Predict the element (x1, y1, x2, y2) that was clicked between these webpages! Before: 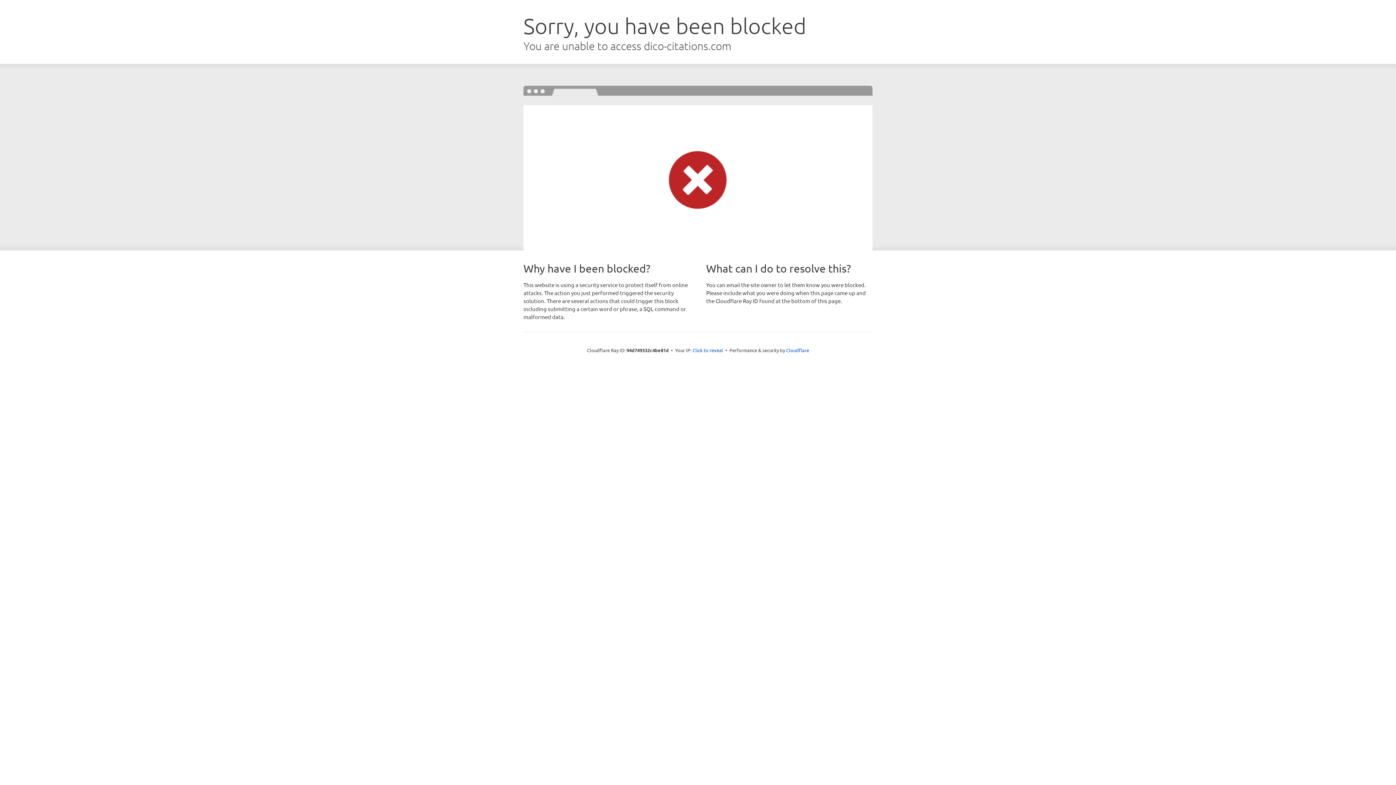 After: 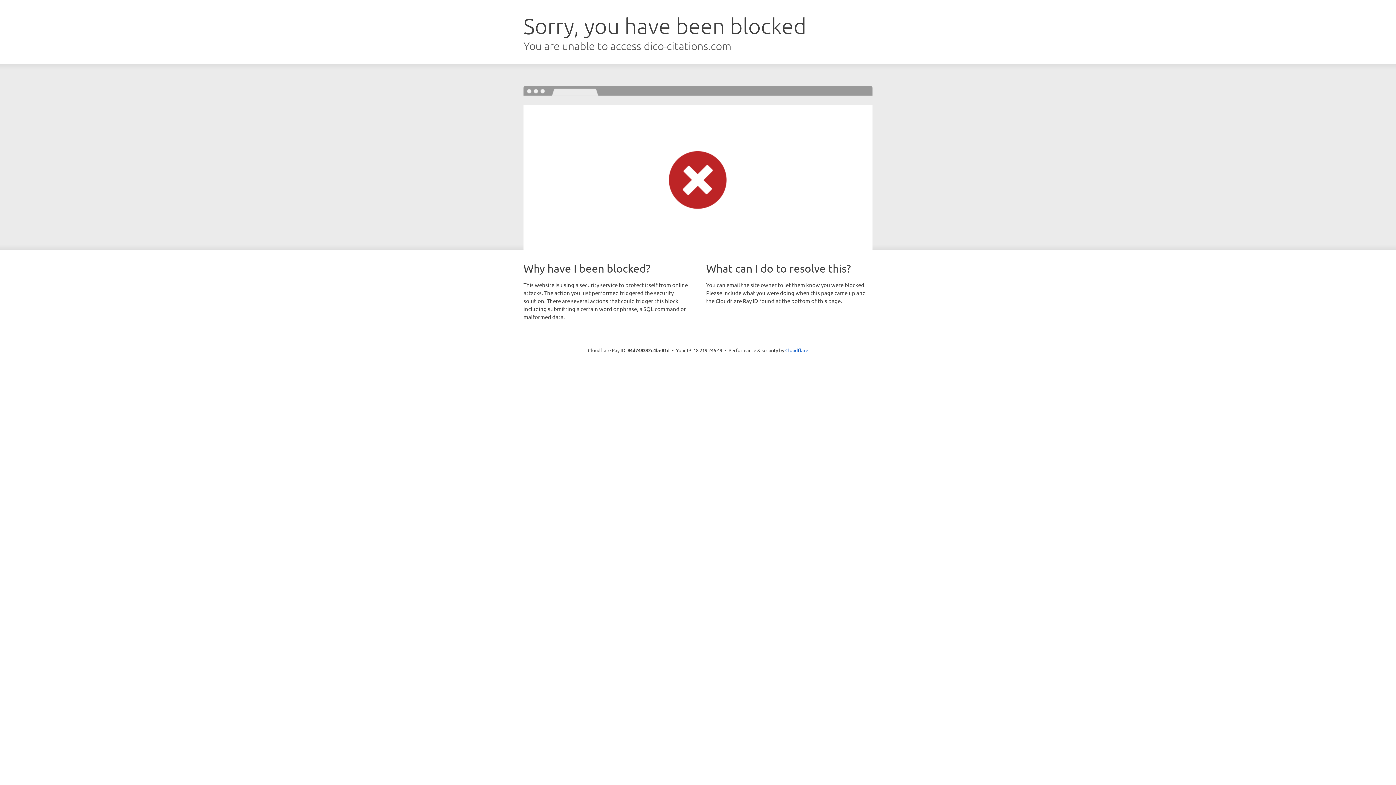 Action: label: Click to reveal bbox: (692, 346, 723, 353)